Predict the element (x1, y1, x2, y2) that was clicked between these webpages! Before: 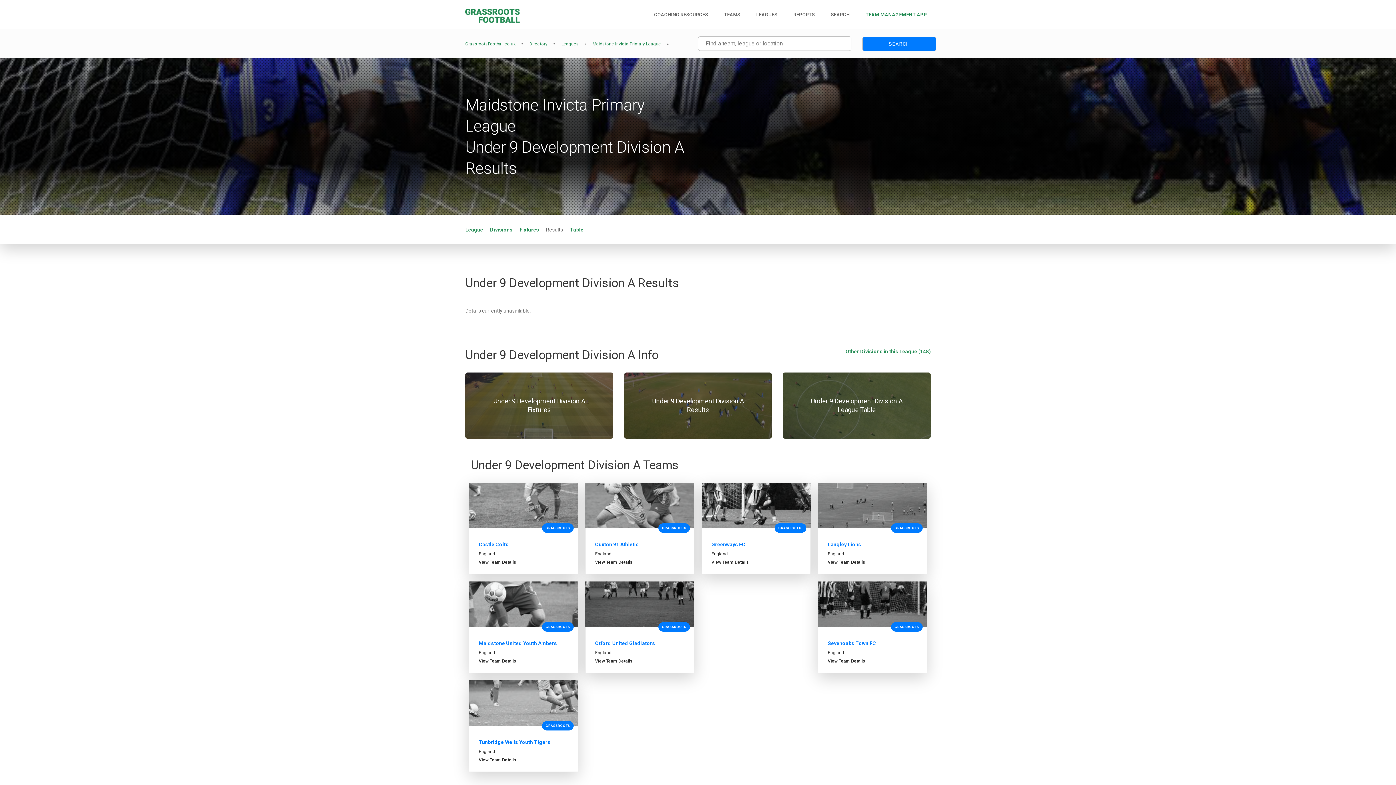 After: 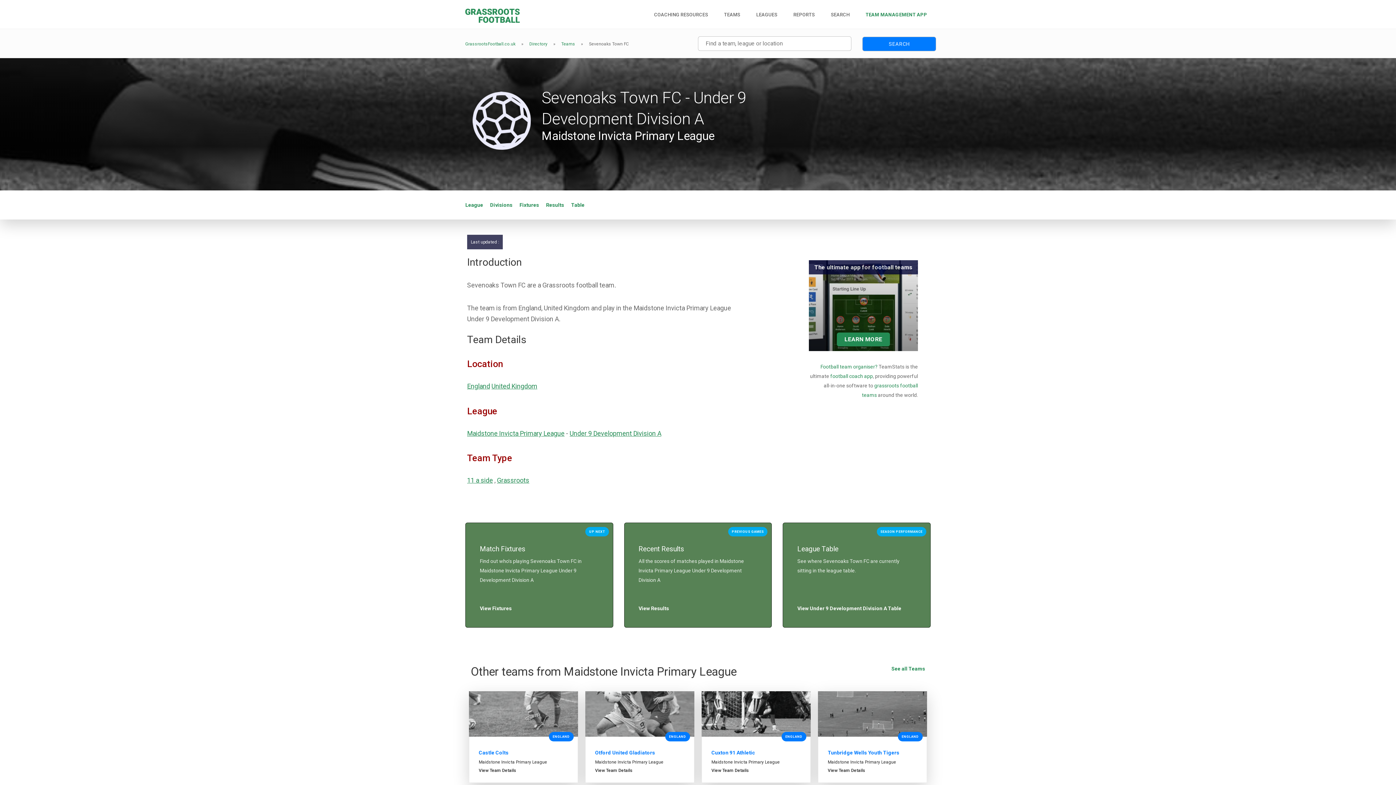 Action: bbox: (828, 640, 876, 646) label: Sevenoaks Town FC